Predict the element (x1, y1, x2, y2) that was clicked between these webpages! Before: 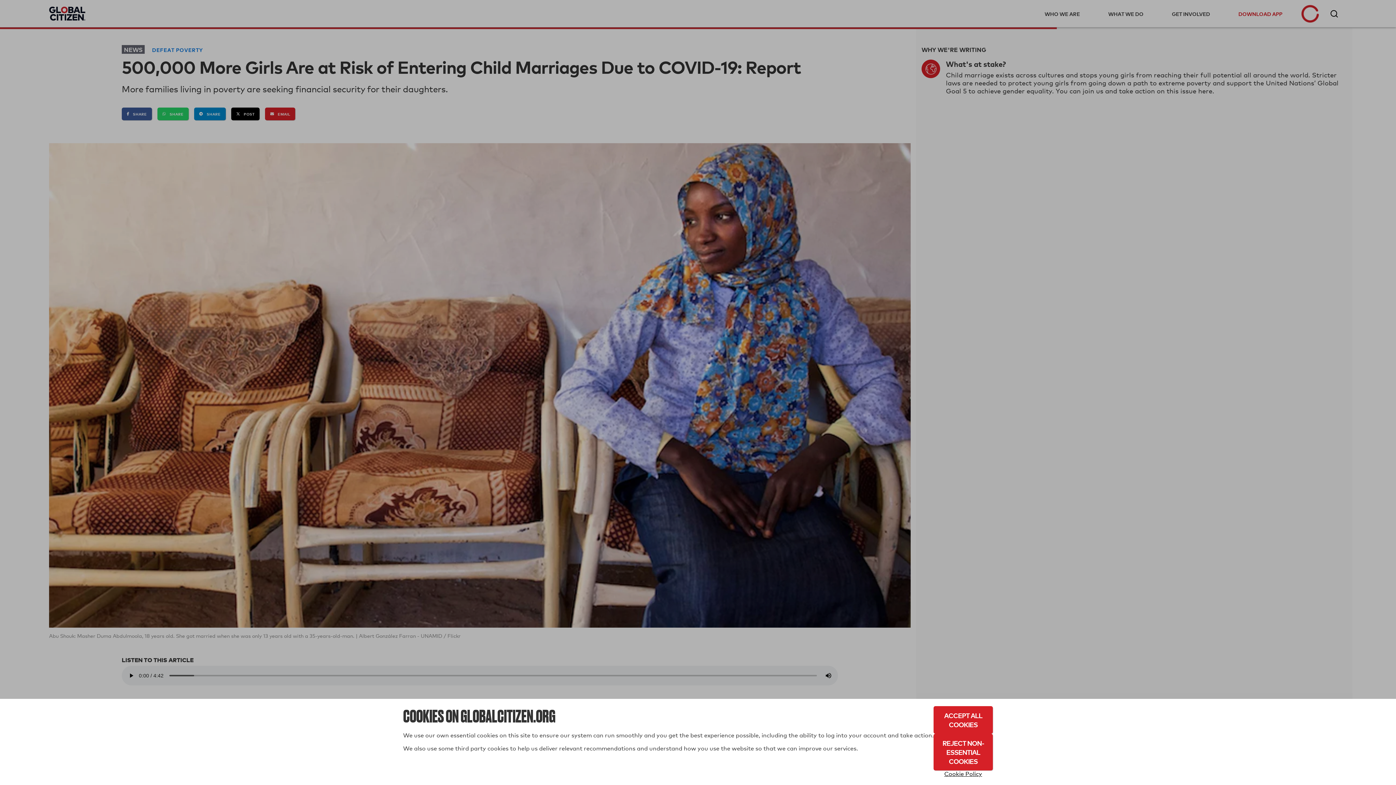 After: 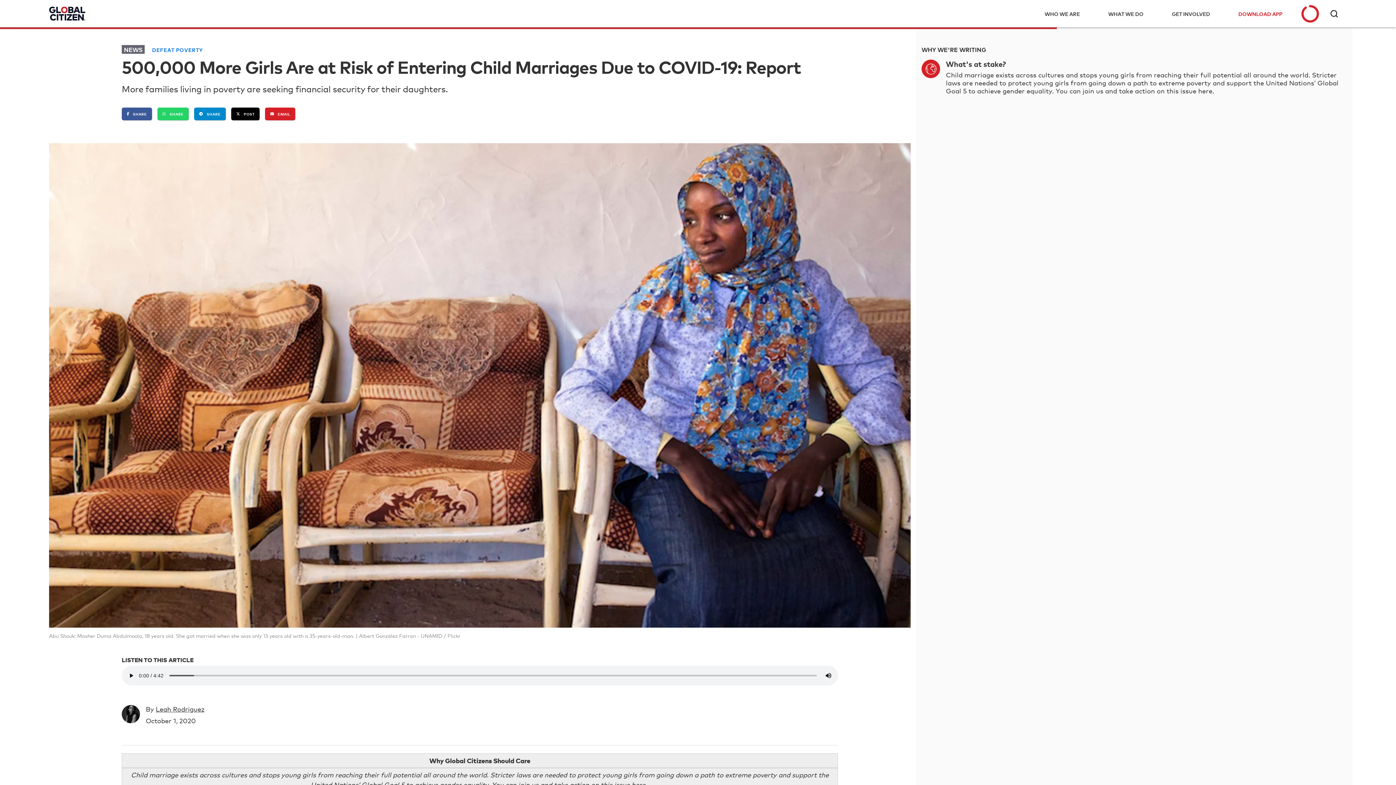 Action: bbox: (933, 734, 993, 770) label: Reject Non-Essential Cookies